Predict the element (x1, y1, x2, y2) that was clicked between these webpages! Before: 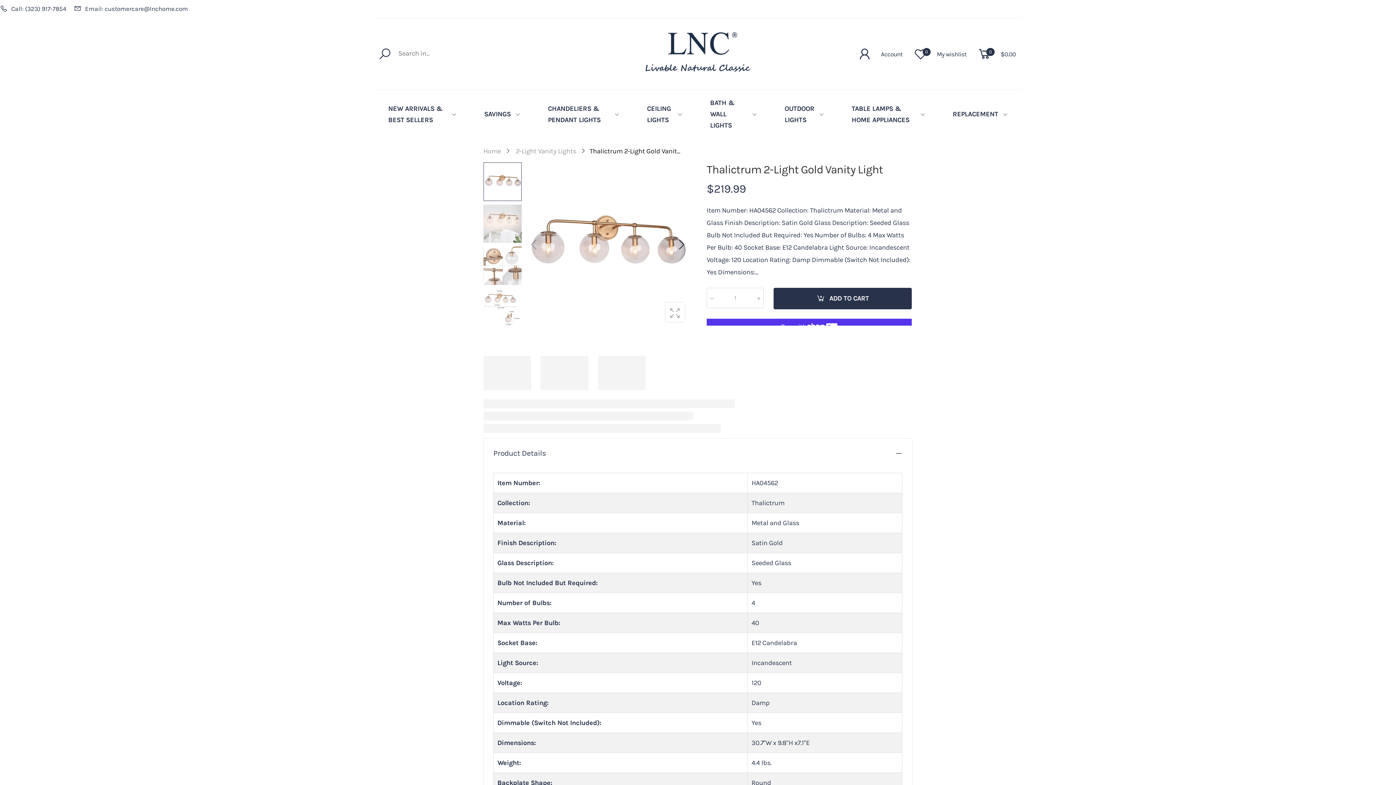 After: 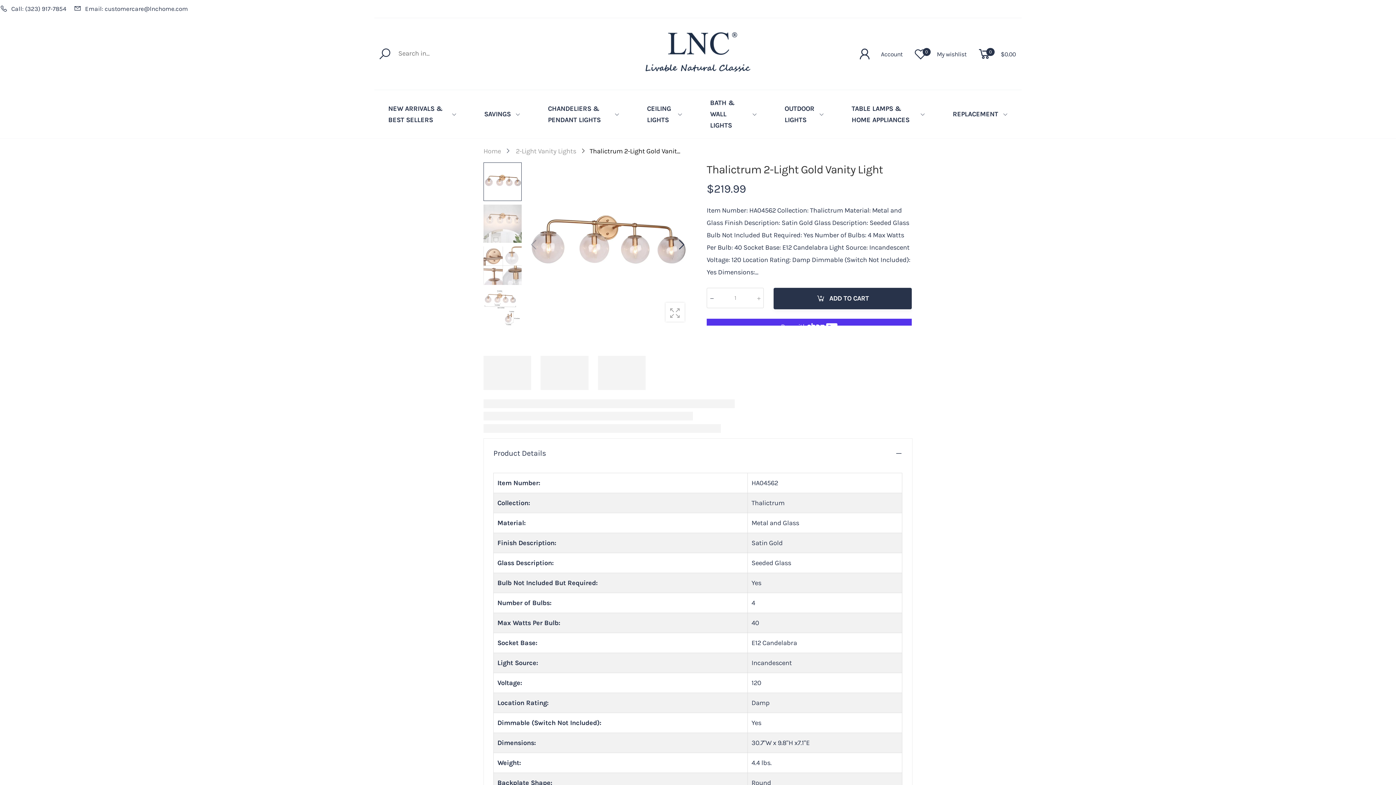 Action: bbox: (708, 295, 715, 302)